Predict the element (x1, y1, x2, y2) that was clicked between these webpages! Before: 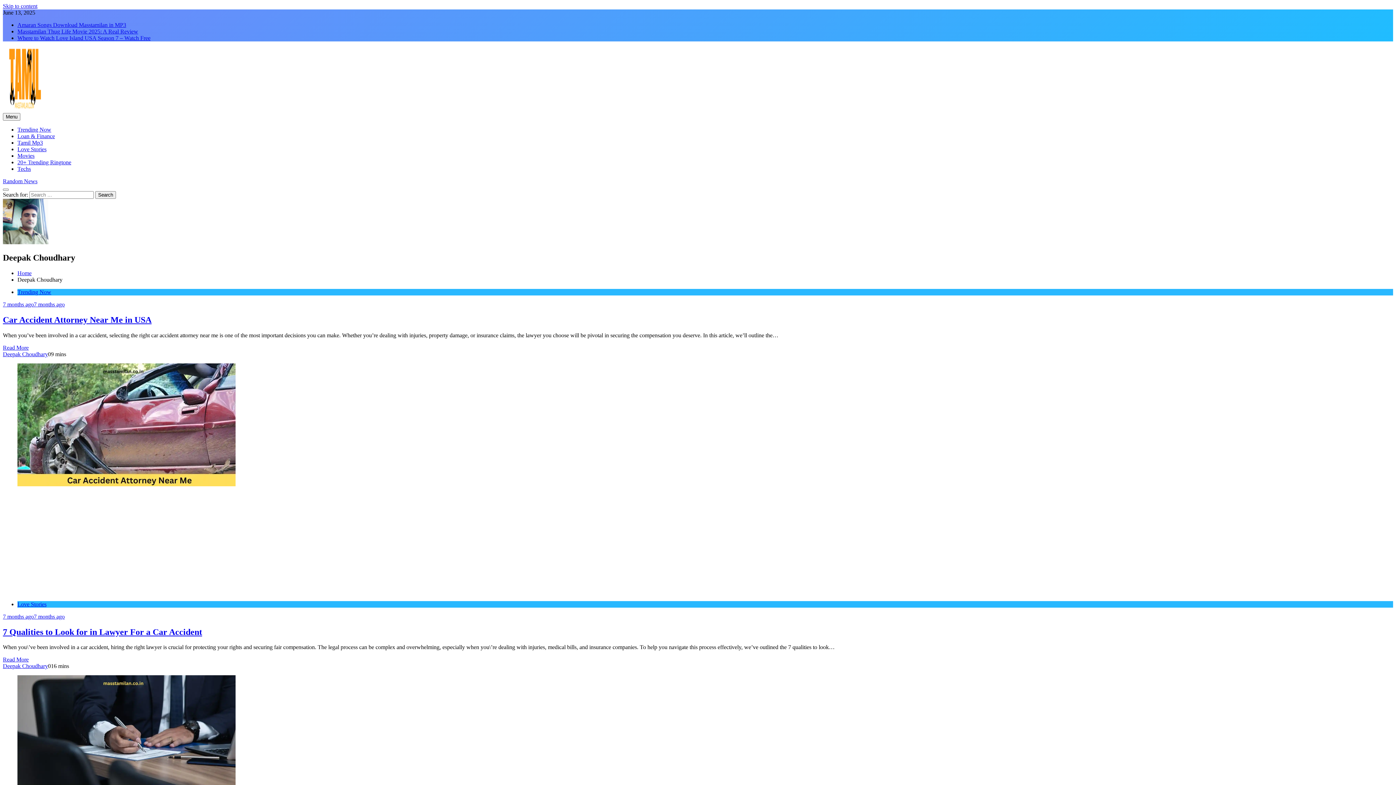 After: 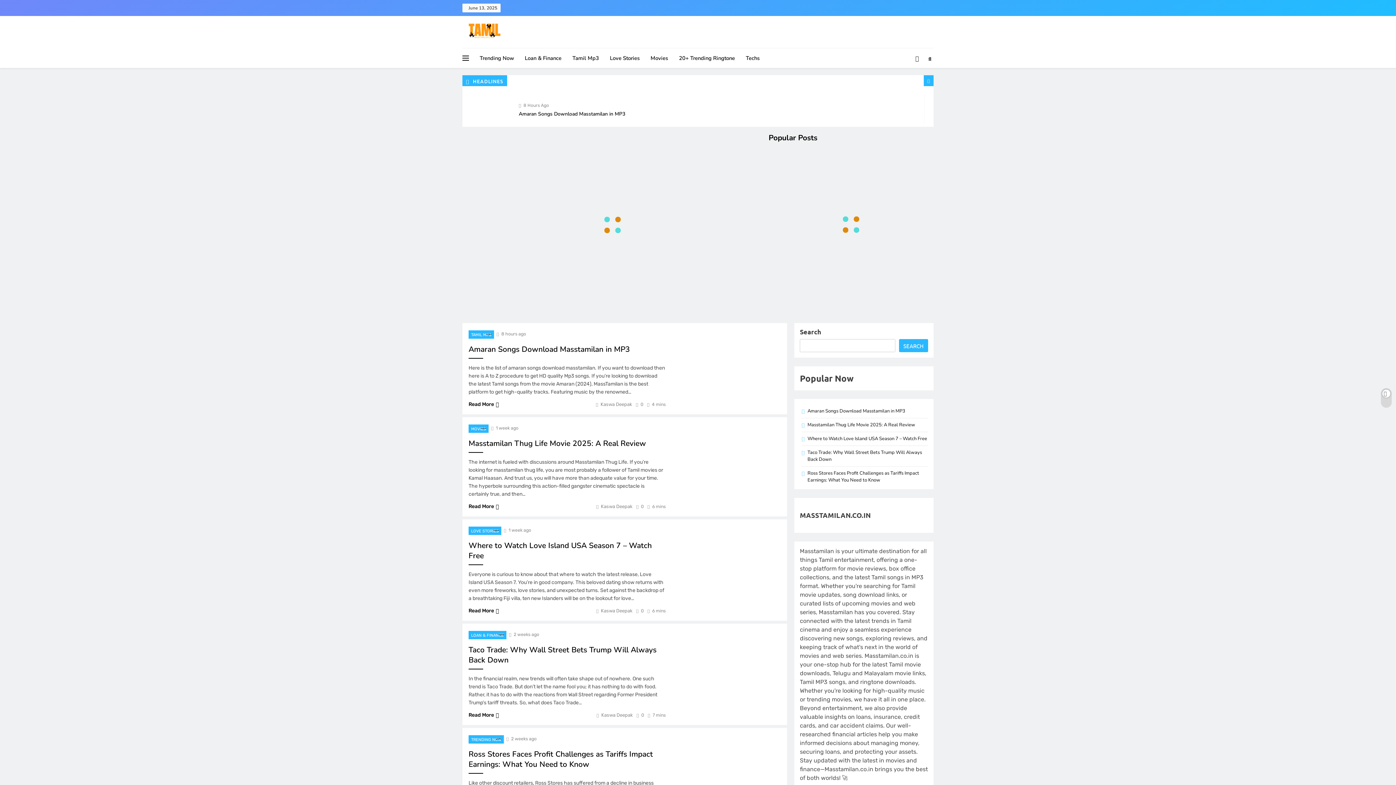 Action: bbox: (2, 106, 47, 112)